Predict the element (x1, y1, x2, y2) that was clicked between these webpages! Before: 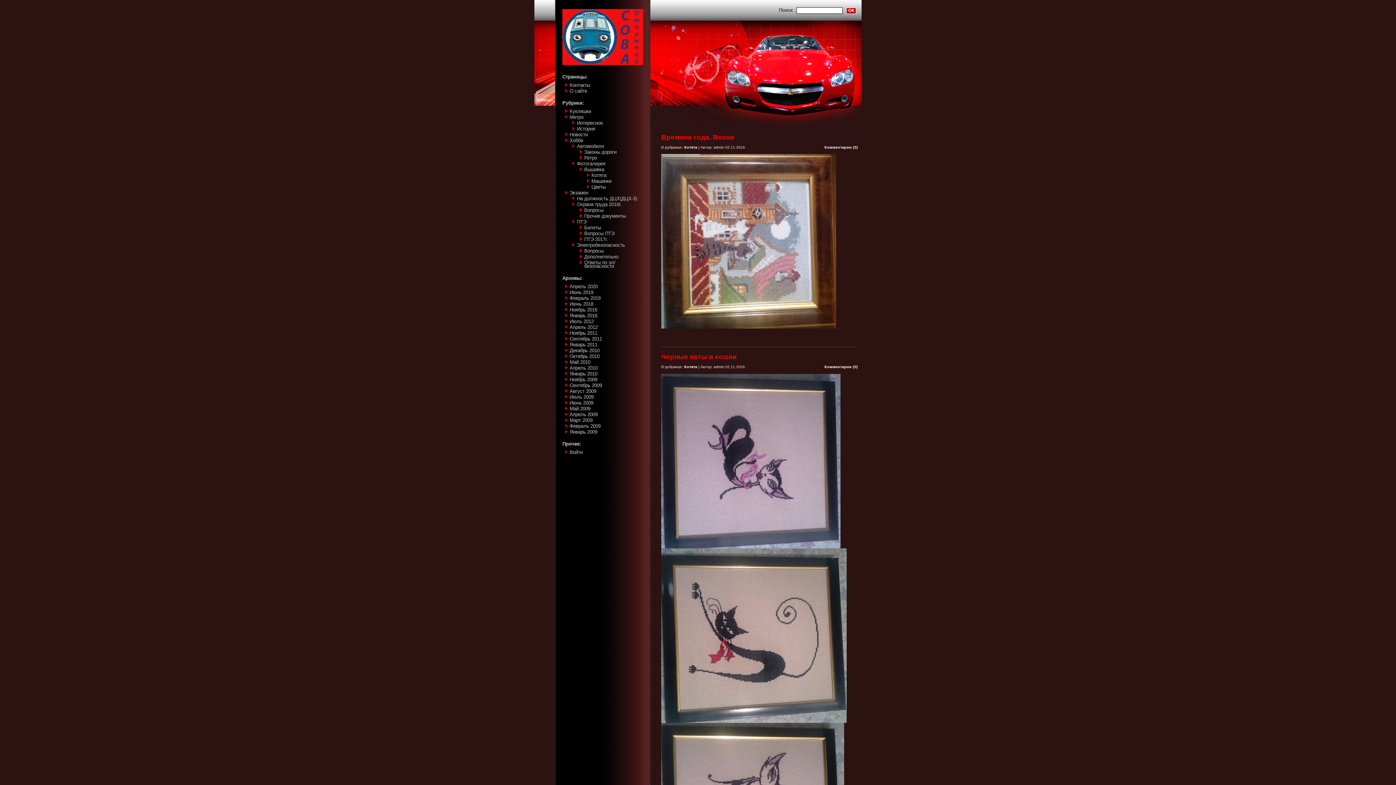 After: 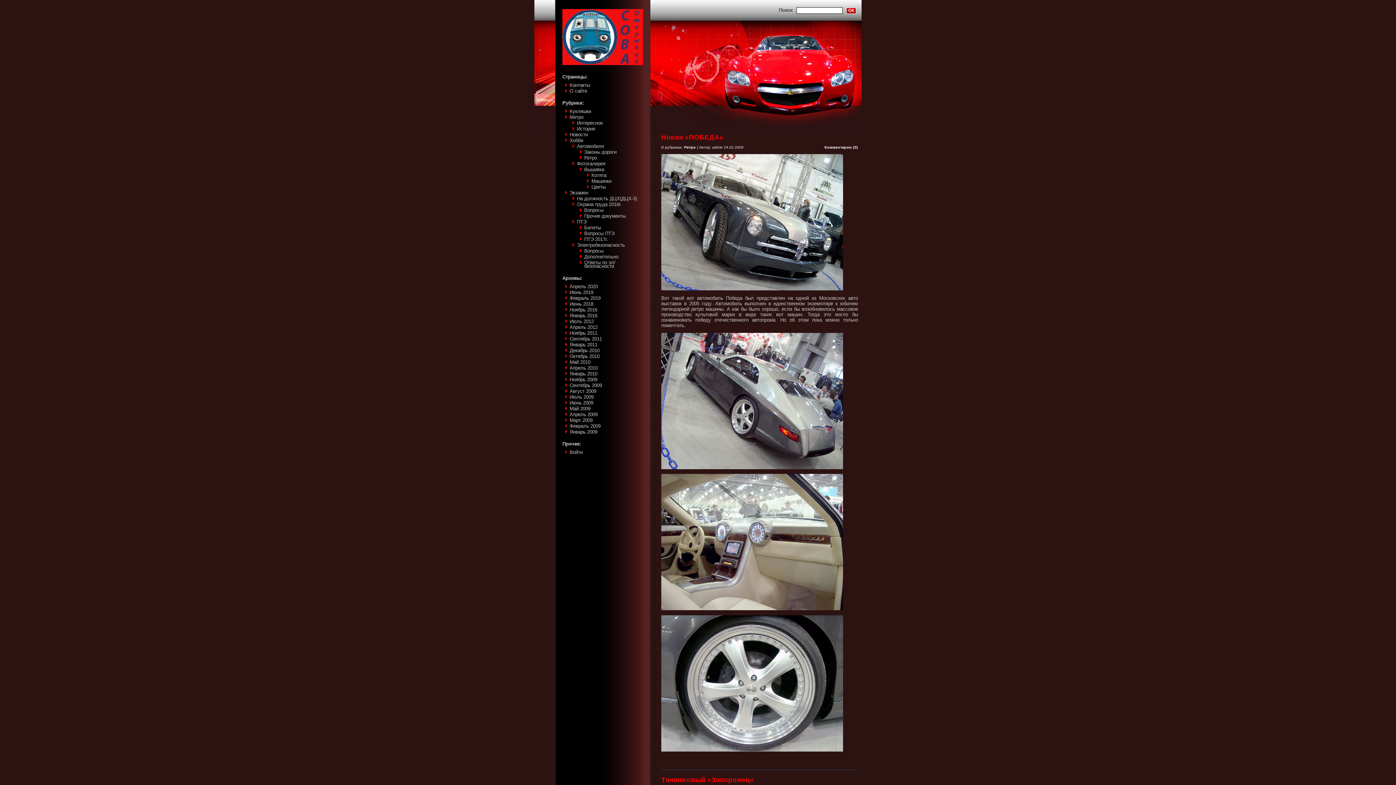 Action: bbox: (584, 155, 597, 160) label: Ретро